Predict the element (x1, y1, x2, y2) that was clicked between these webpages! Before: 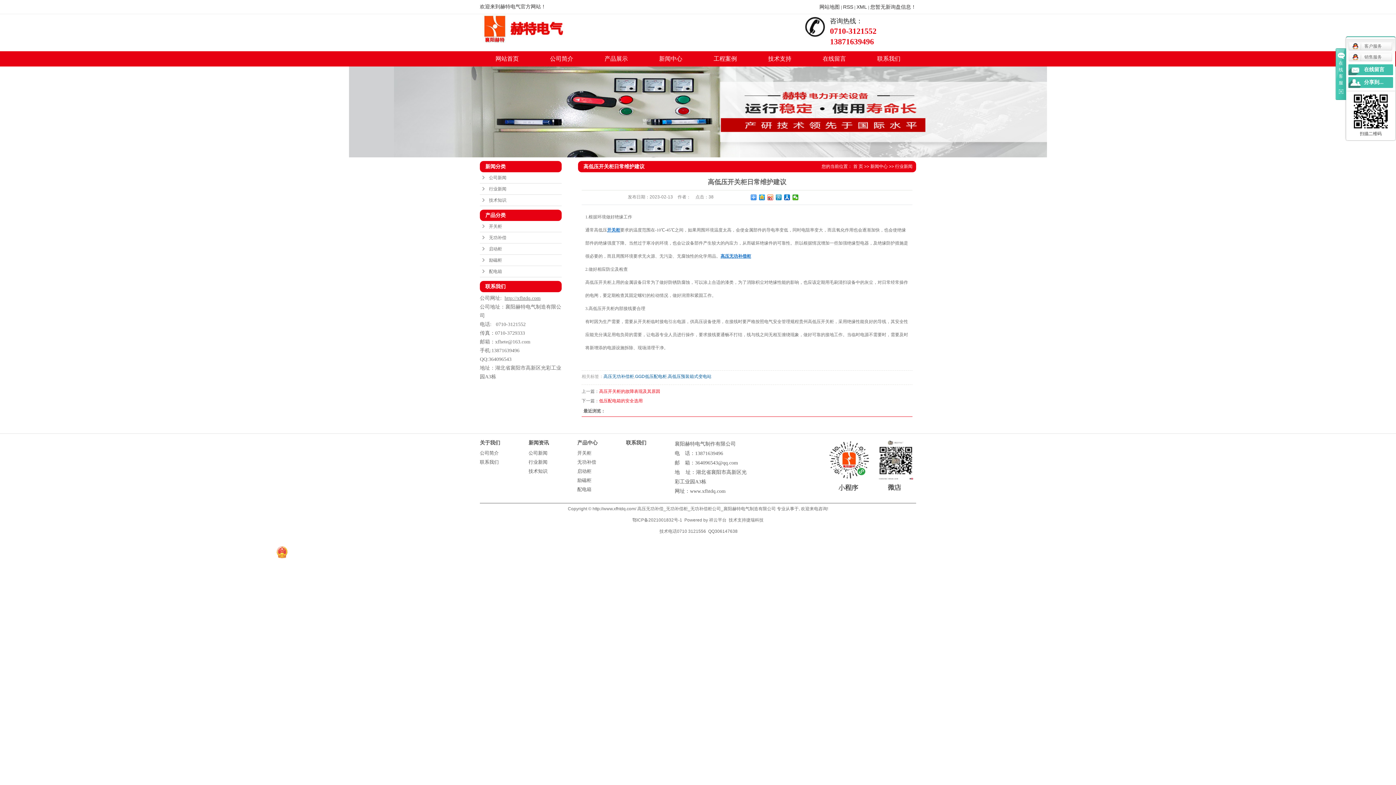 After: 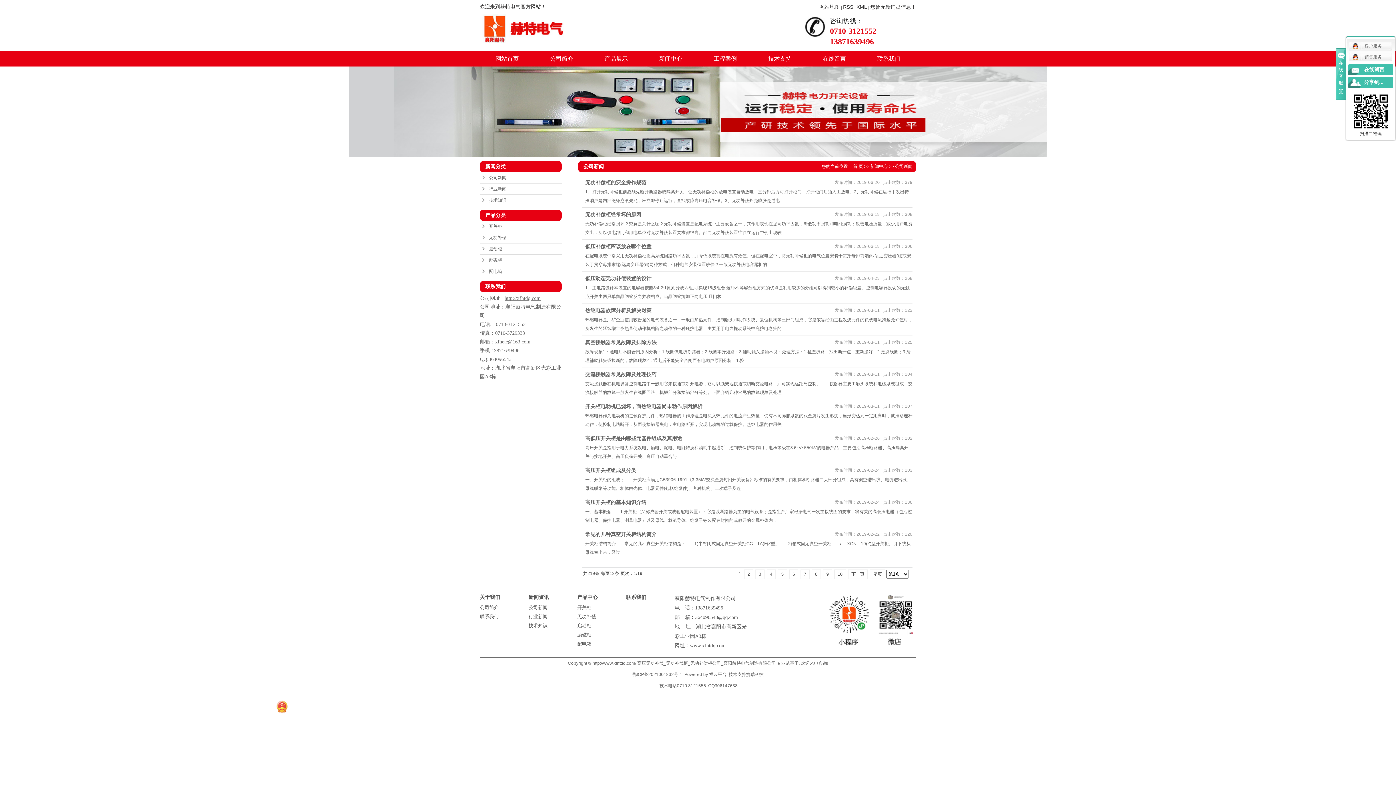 Action: label: 公司新闻 bbox: (480, 172, 561, 183)